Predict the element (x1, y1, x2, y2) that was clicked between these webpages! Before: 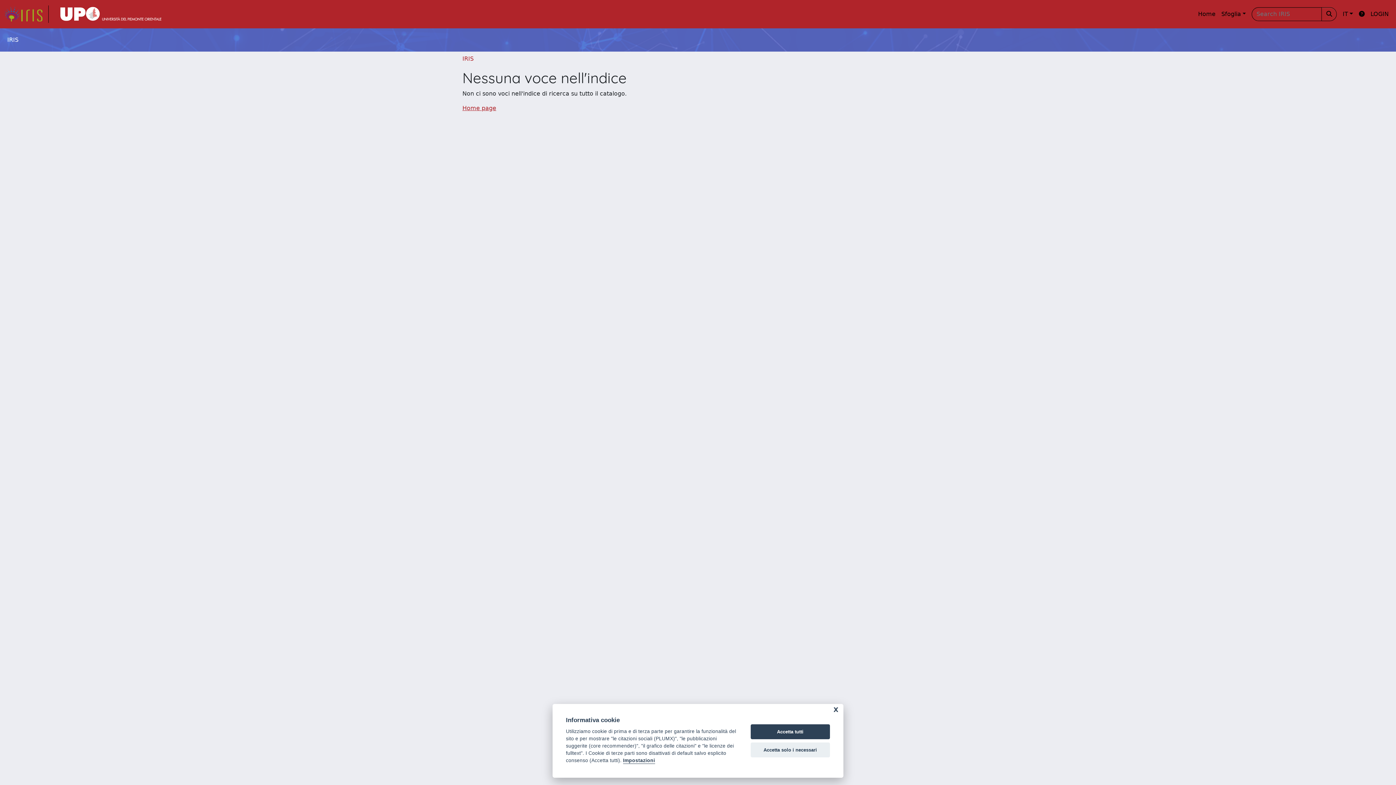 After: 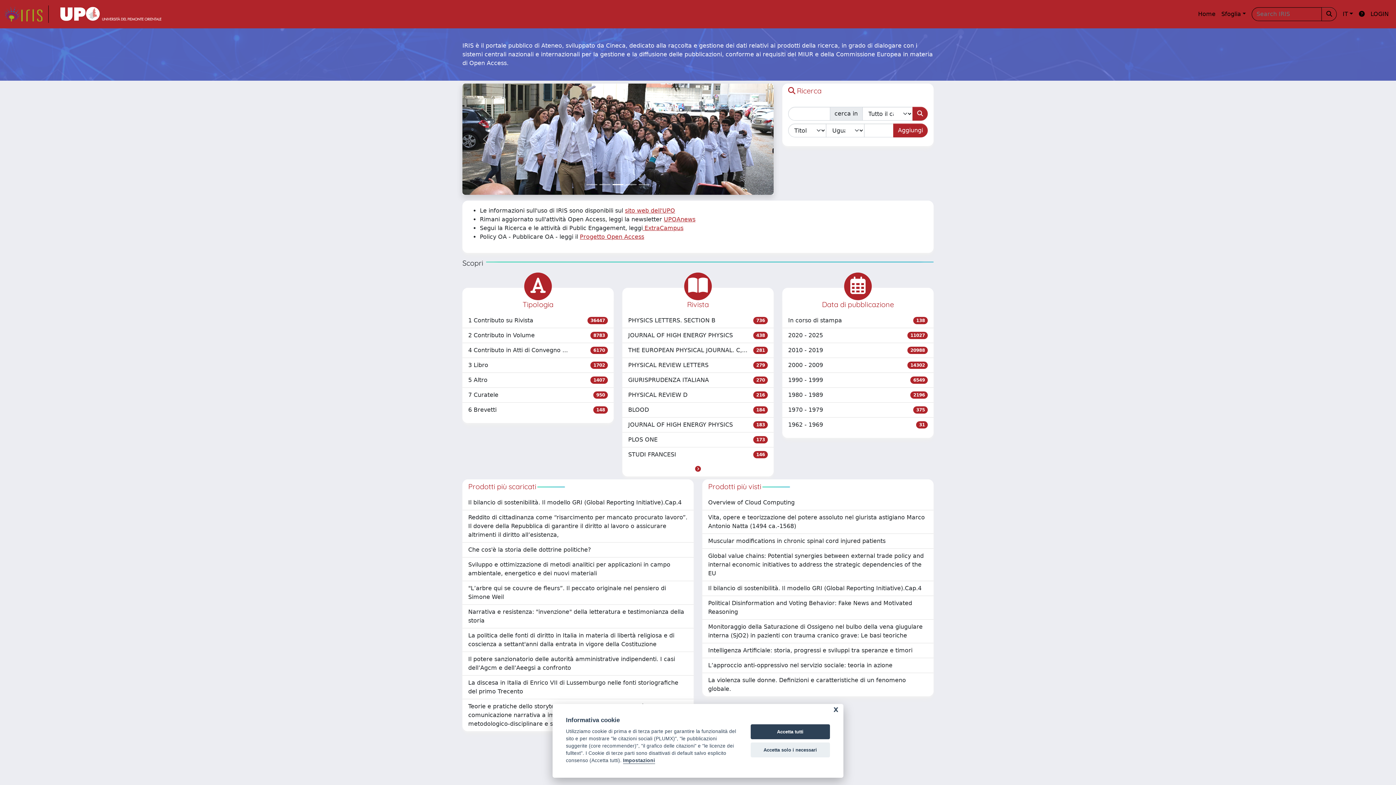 Action: bbox: (462, 55, 473, 62) label: IRIS